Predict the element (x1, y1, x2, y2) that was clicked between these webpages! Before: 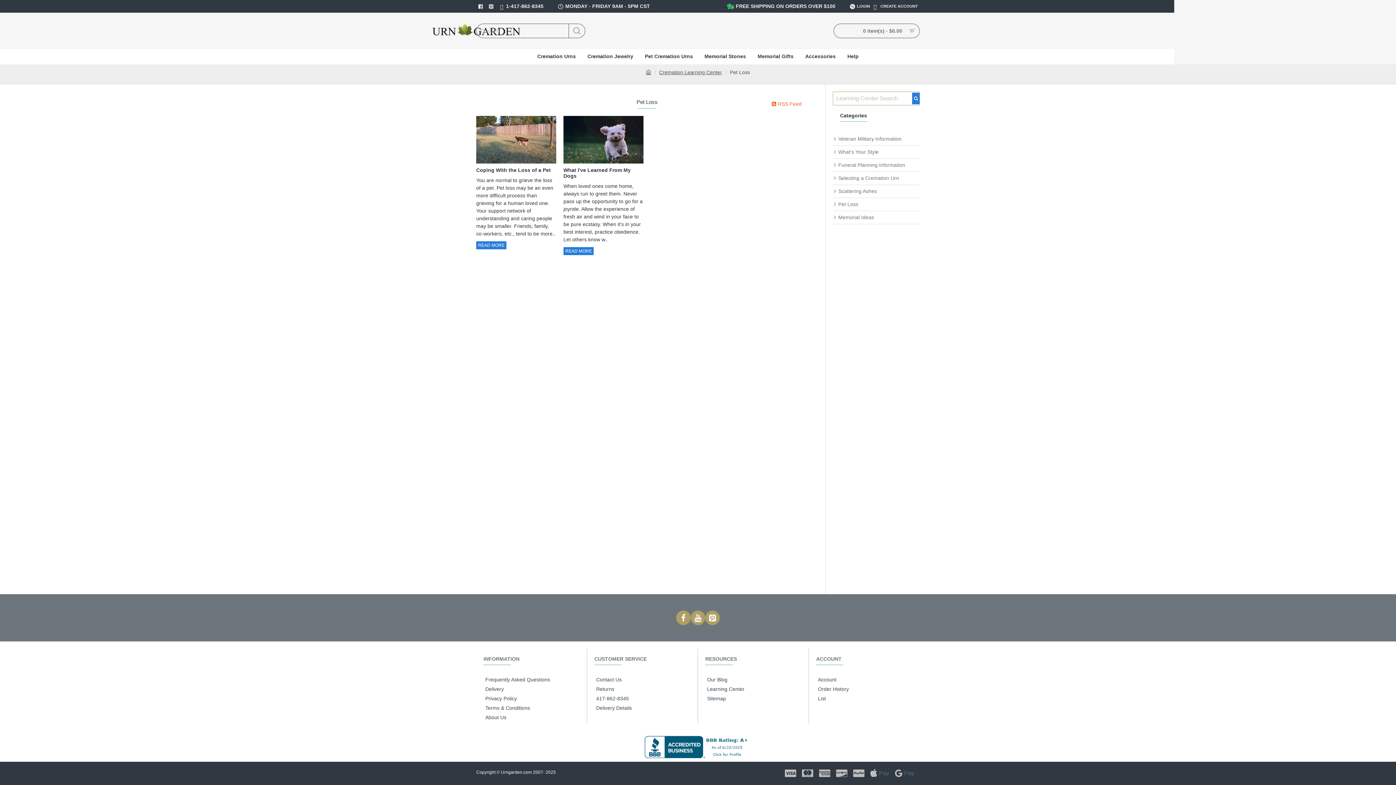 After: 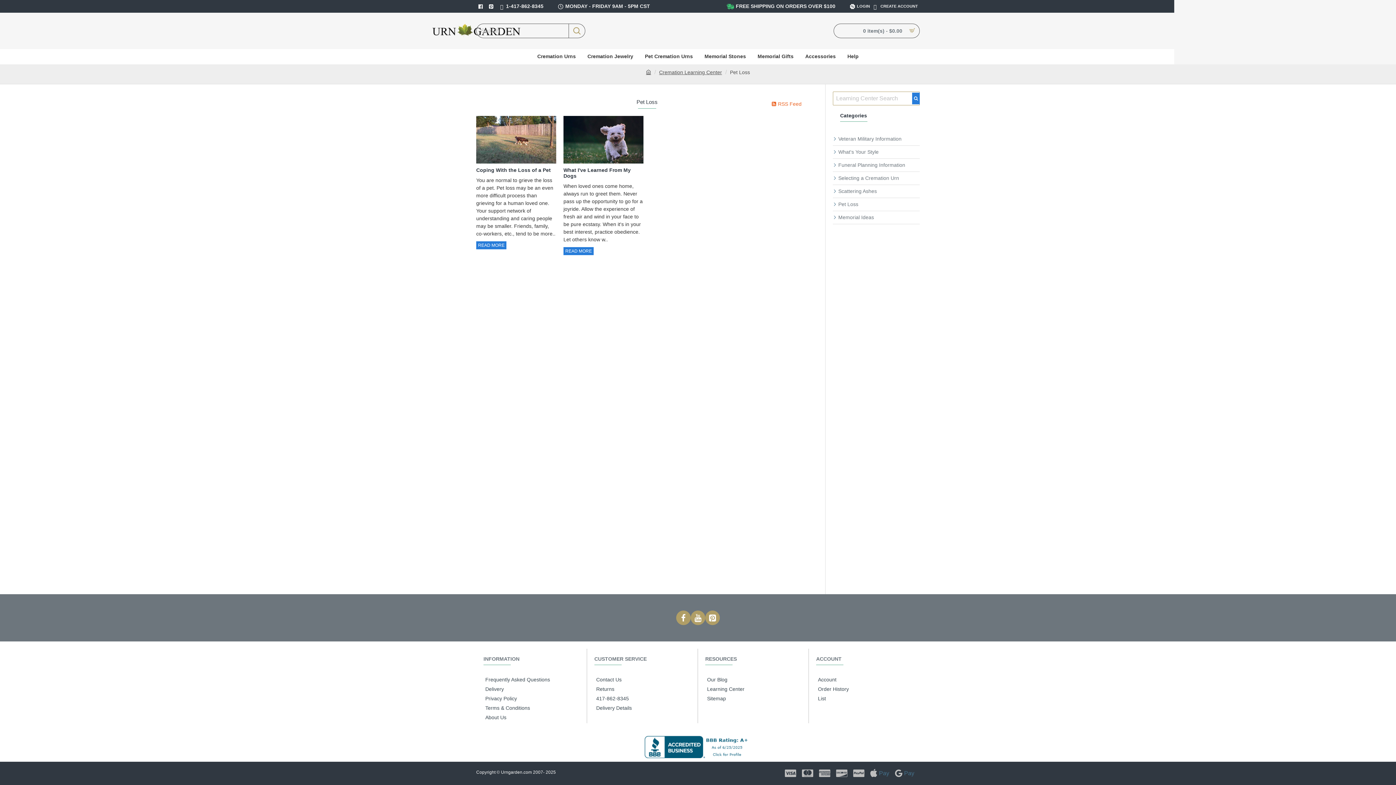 Action: bbox: (486, 2, 497, 10)